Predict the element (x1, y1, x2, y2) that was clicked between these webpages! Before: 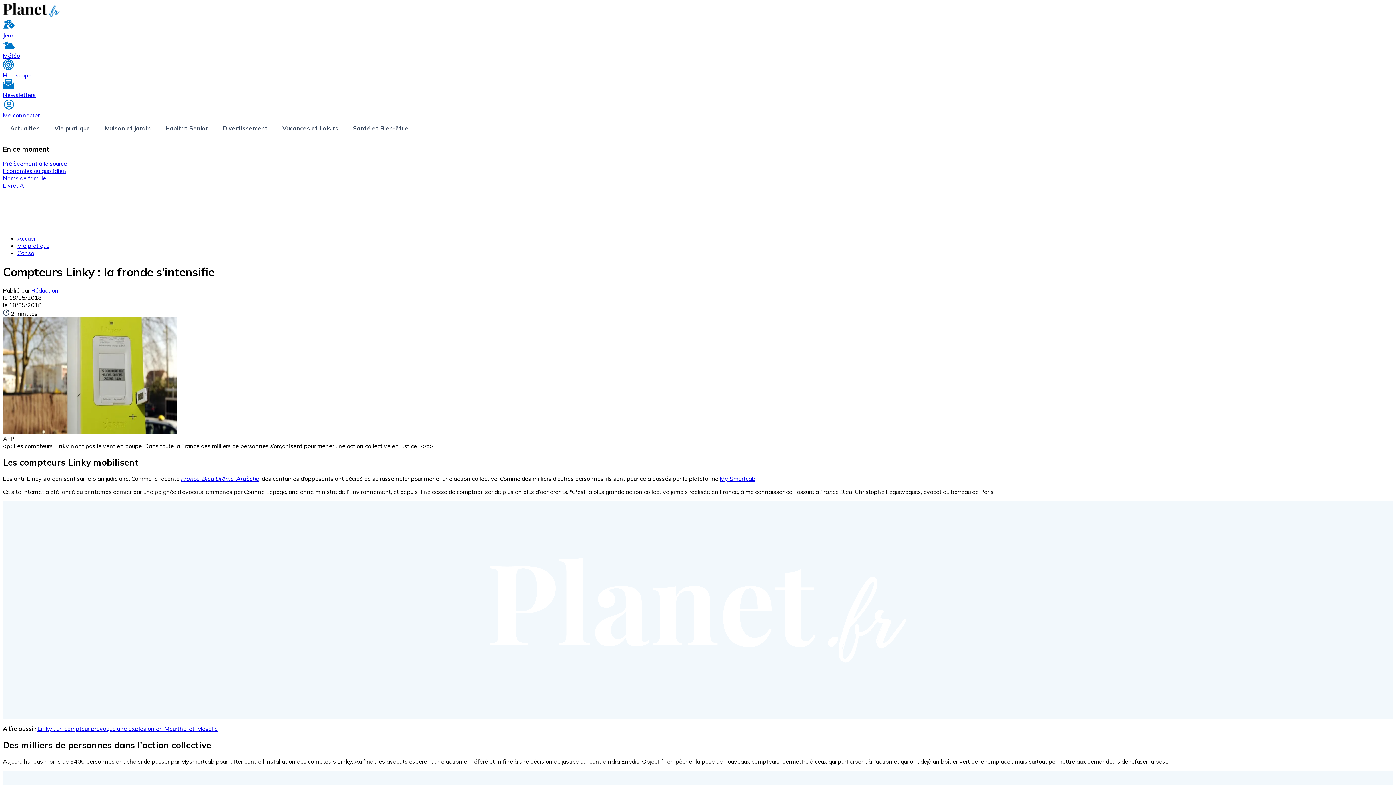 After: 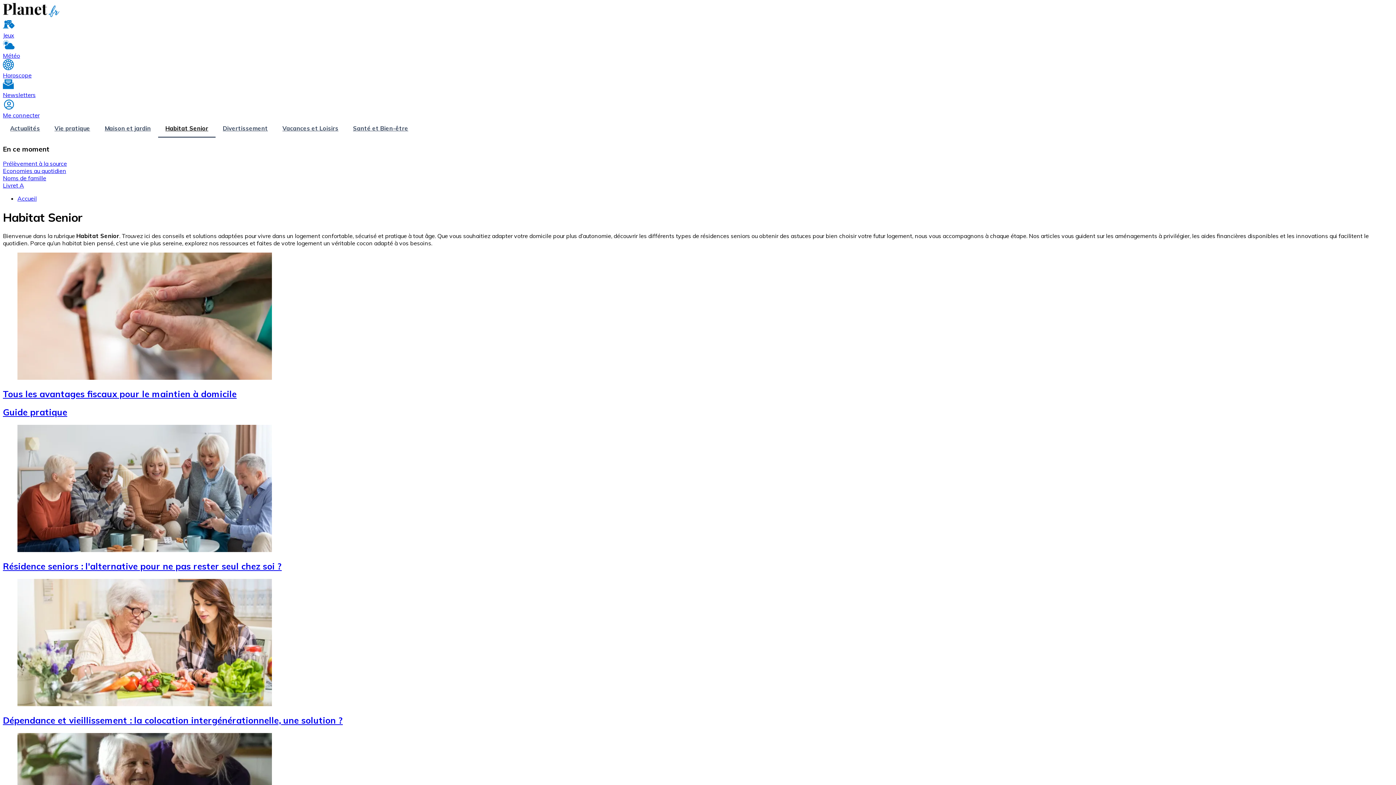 Action: label: Habitat Senior bbox: (158, 118, 215, 137)